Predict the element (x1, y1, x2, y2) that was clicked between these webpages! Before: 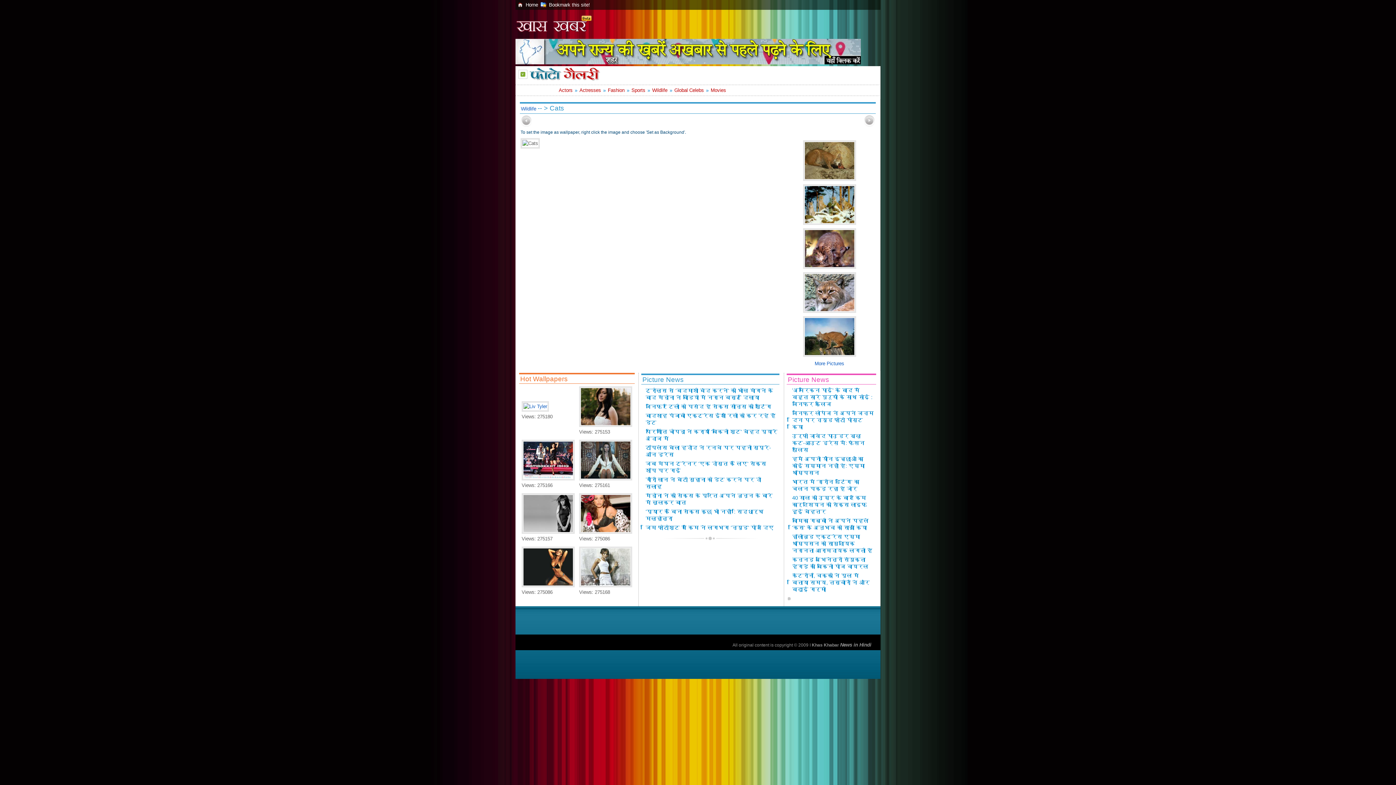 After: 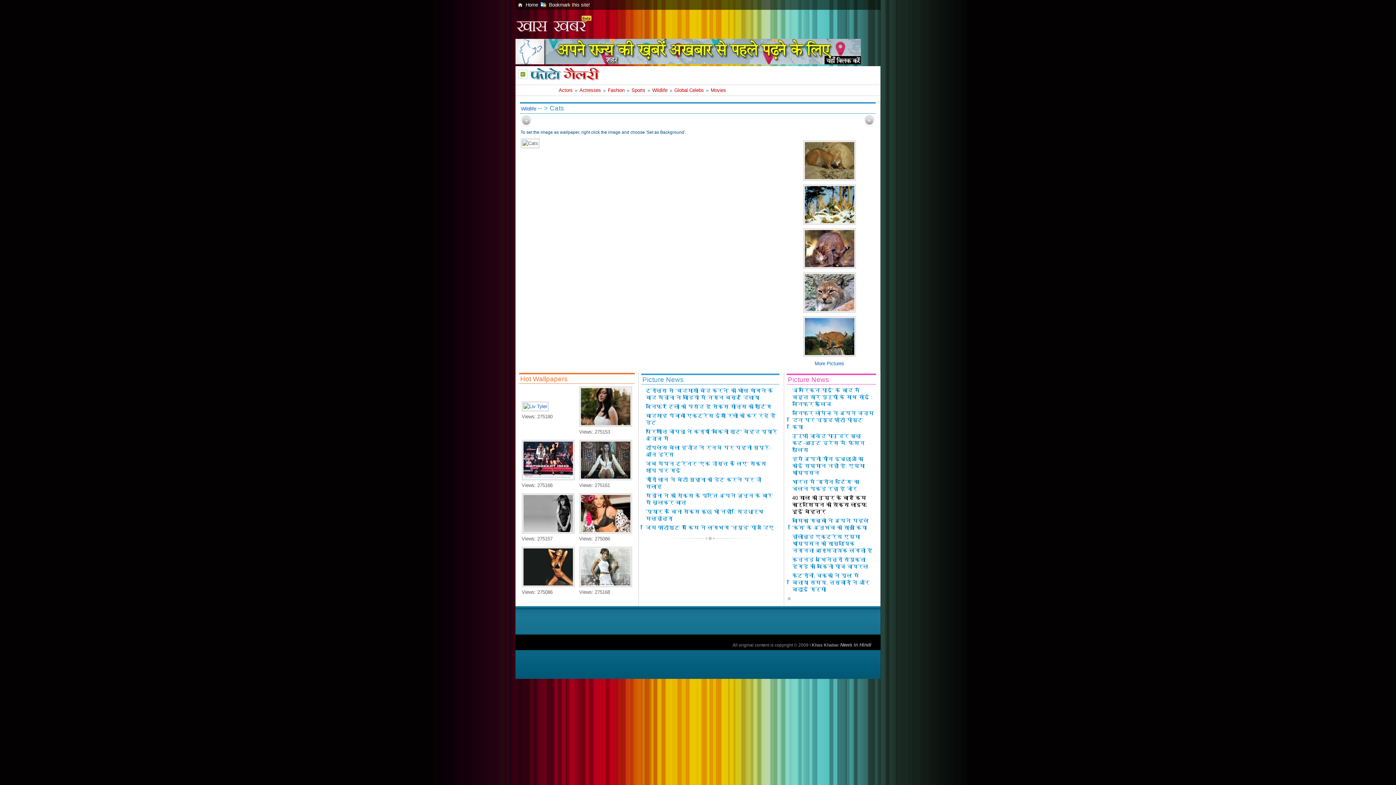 Action: bbox: (792, 495, 867, 514) label: 40 साल की उम्र के बाद किम कार्दशियन की सेक्स लाइफ हुई बेहतर